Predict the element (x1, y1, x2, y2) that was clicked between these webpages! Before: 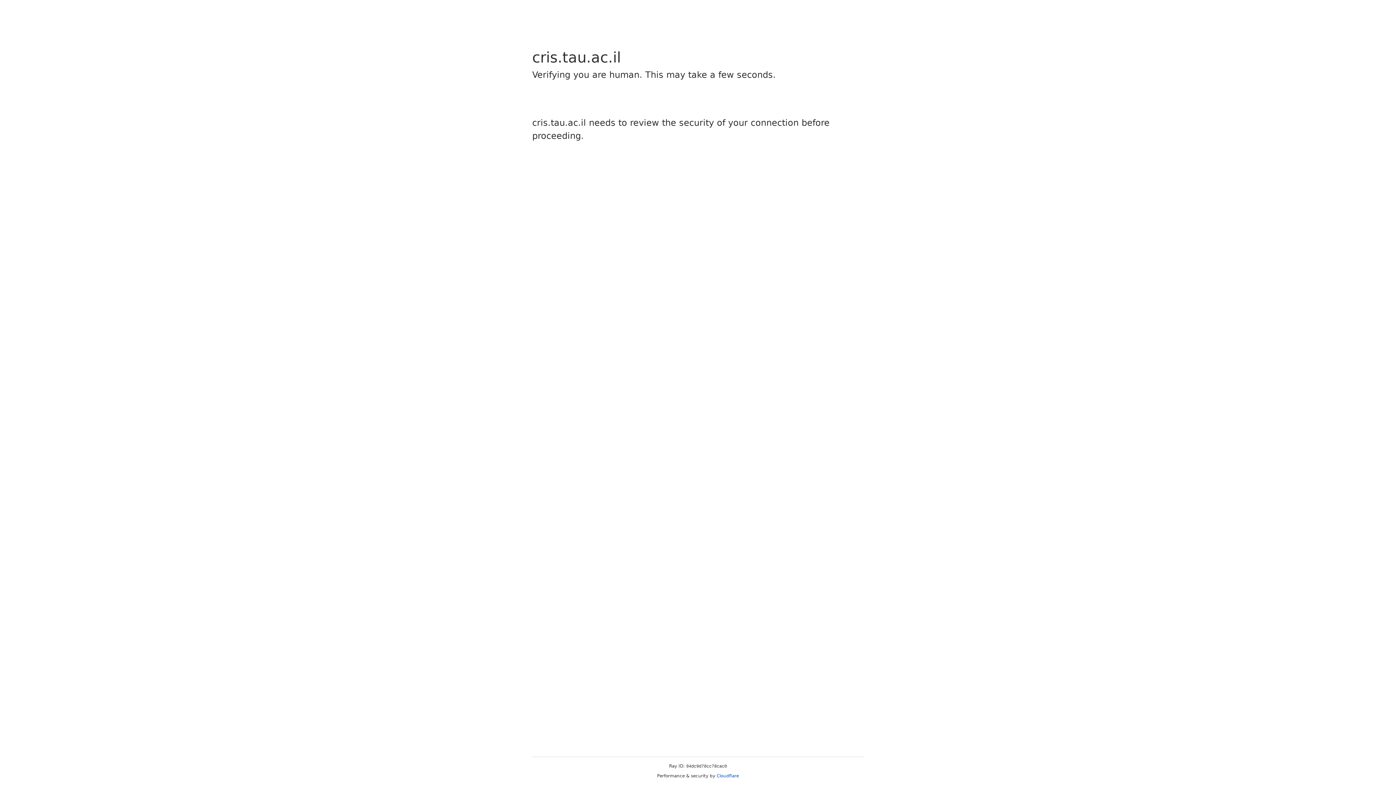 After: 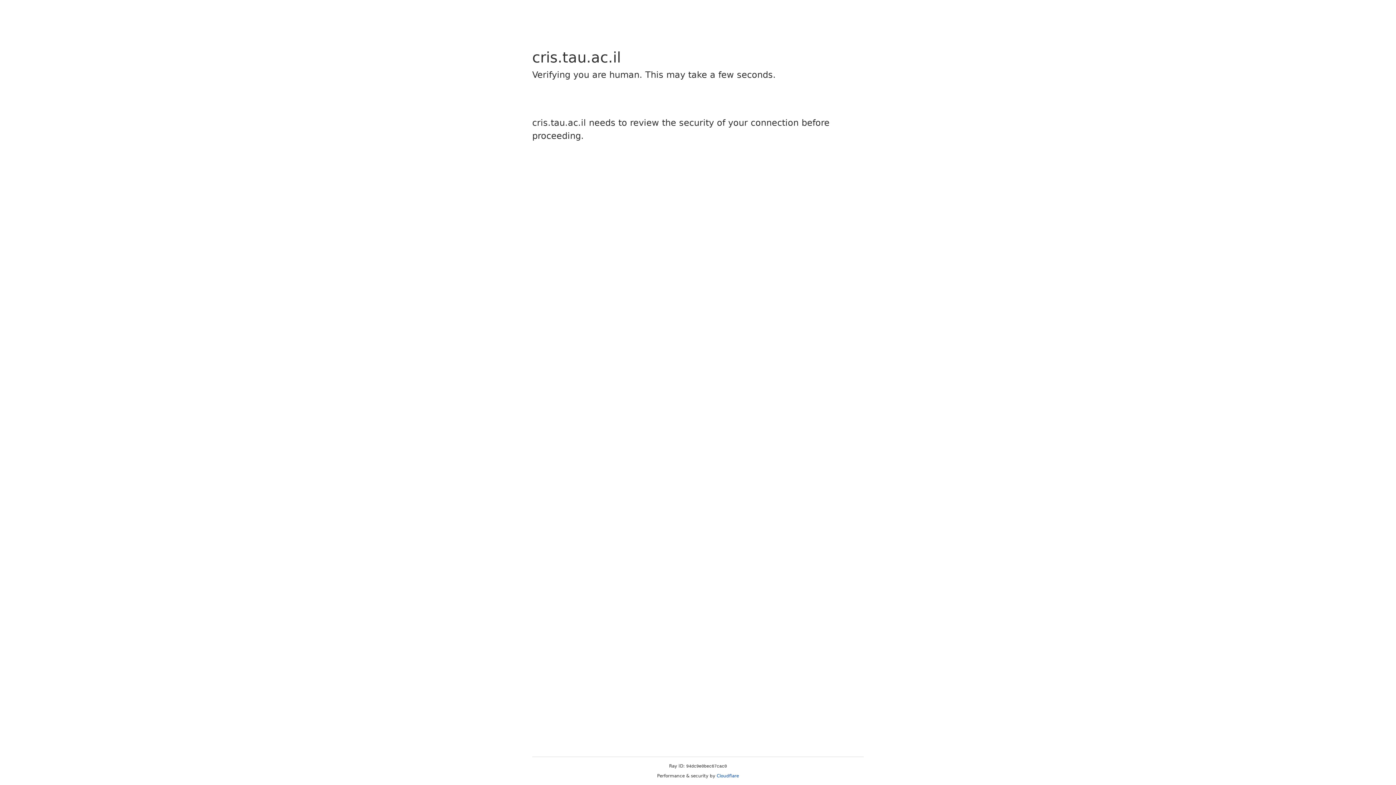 Action: bbox: (716, 773, 739, 778) label: Cloudflare